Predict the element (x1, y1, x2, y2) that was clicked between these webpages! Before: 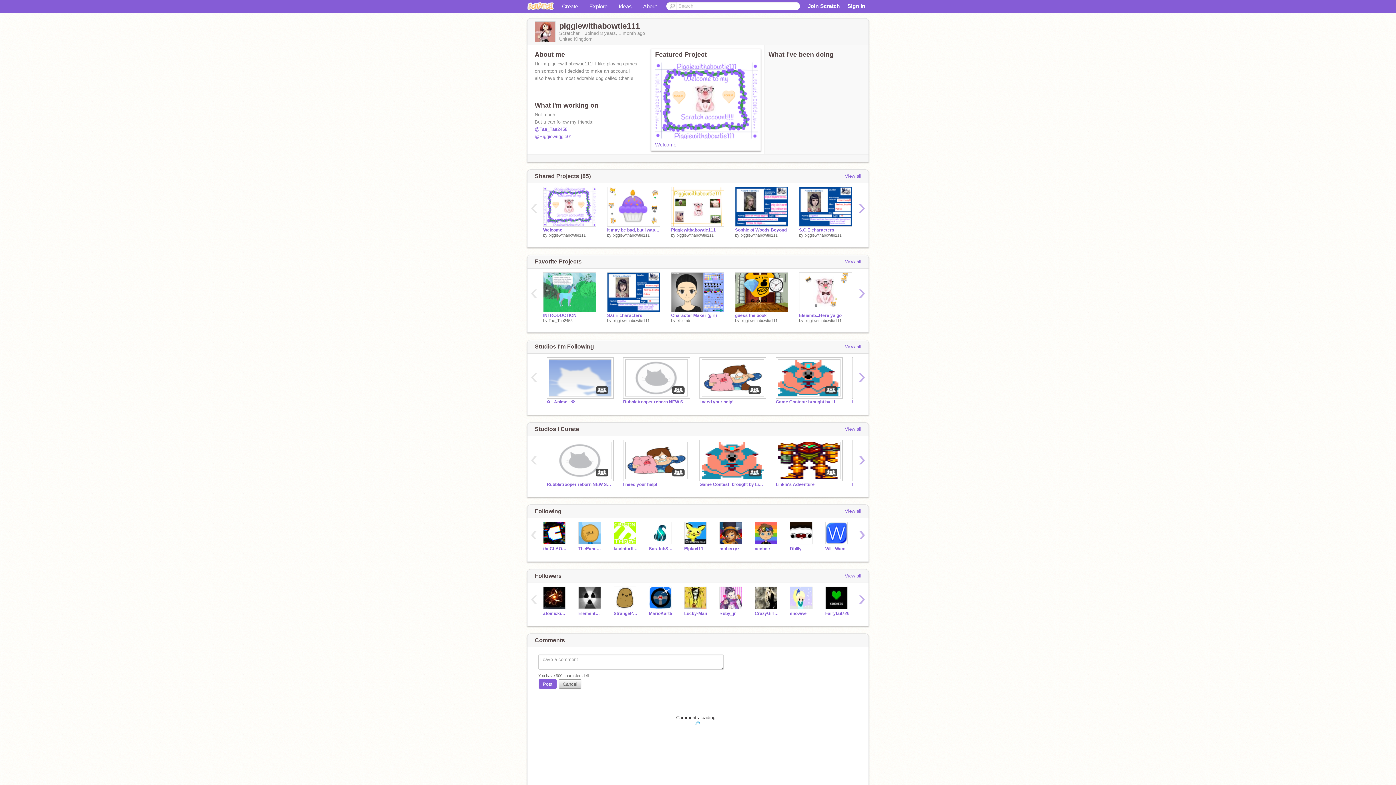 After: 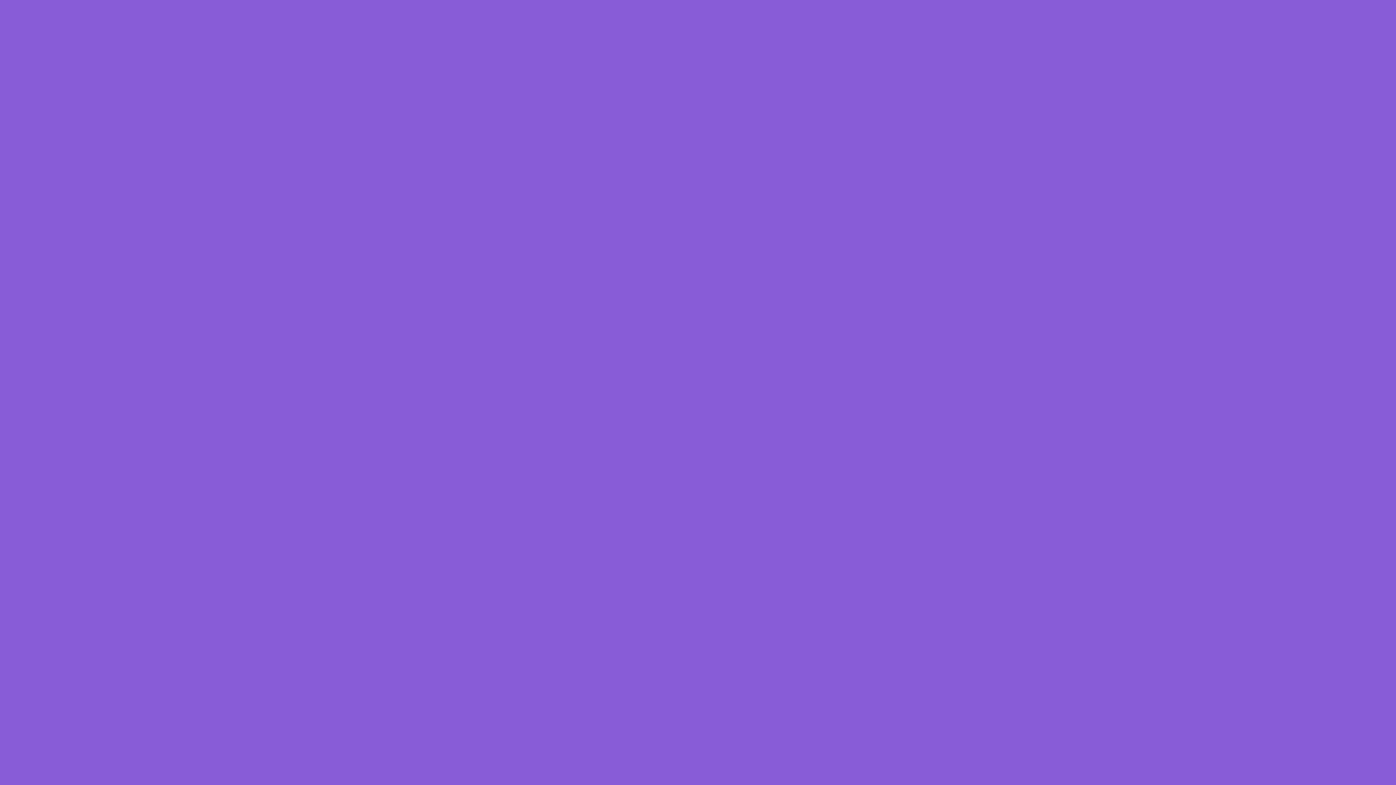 Action: bbox: (799, 272, 852, 312)